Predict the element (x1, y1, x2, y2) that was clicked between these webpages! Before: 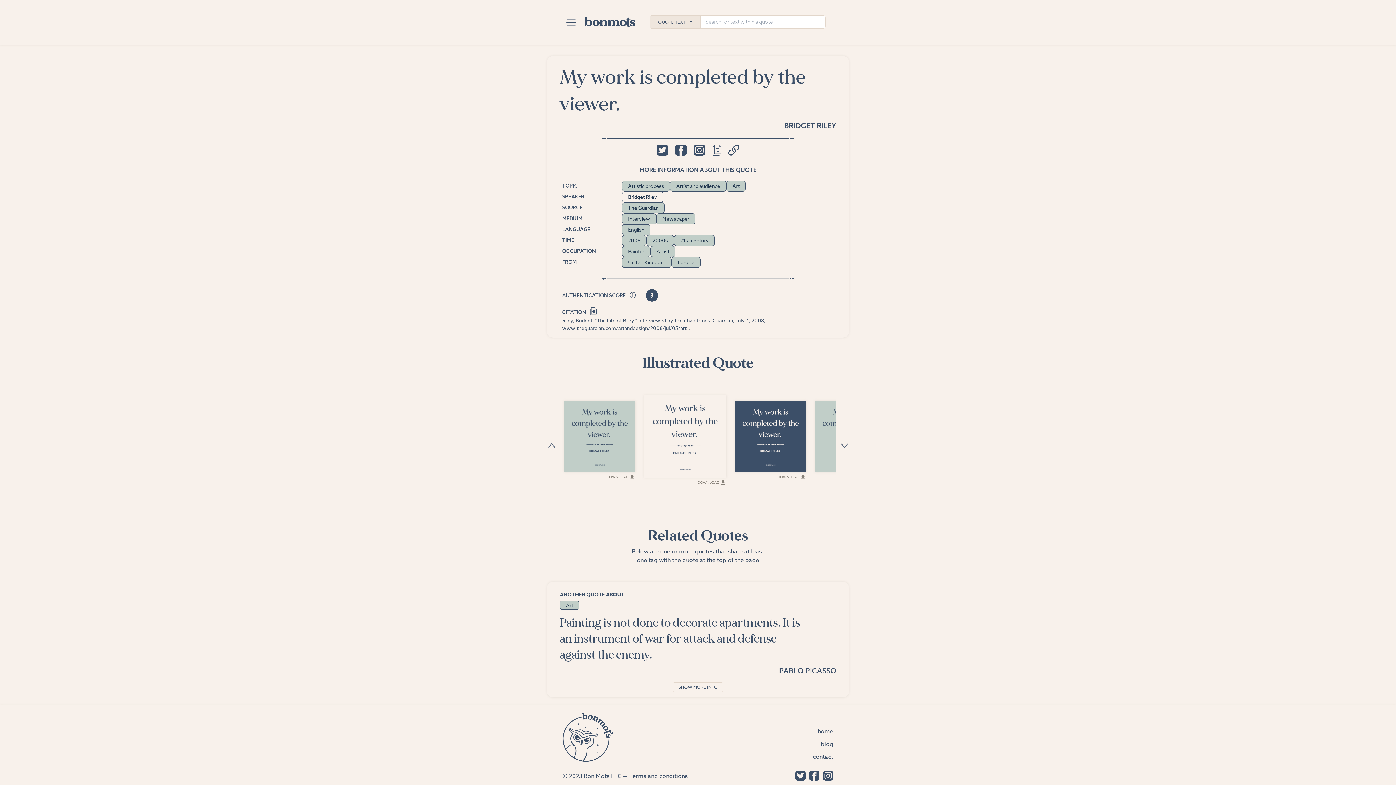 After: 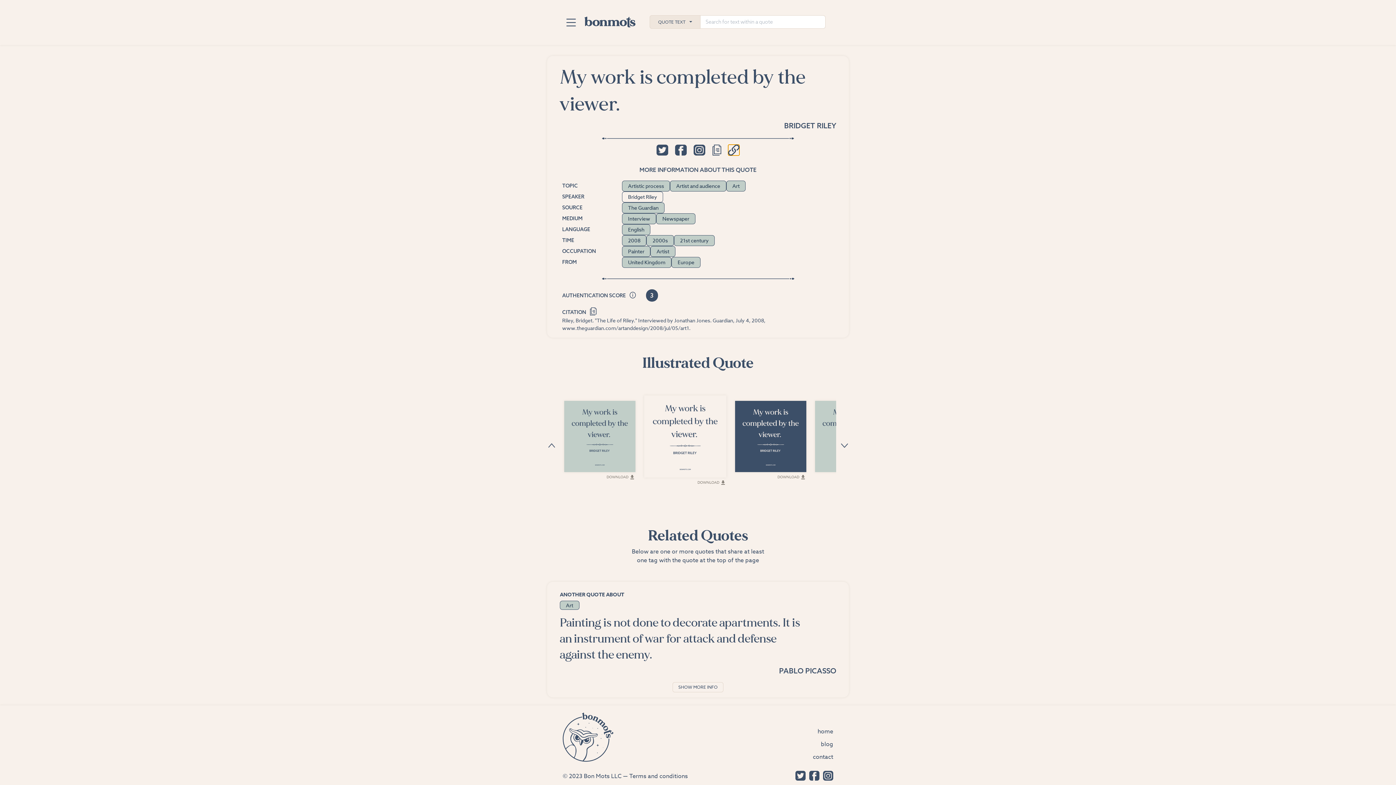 Action: bbox: (728, 144, 739, 155)